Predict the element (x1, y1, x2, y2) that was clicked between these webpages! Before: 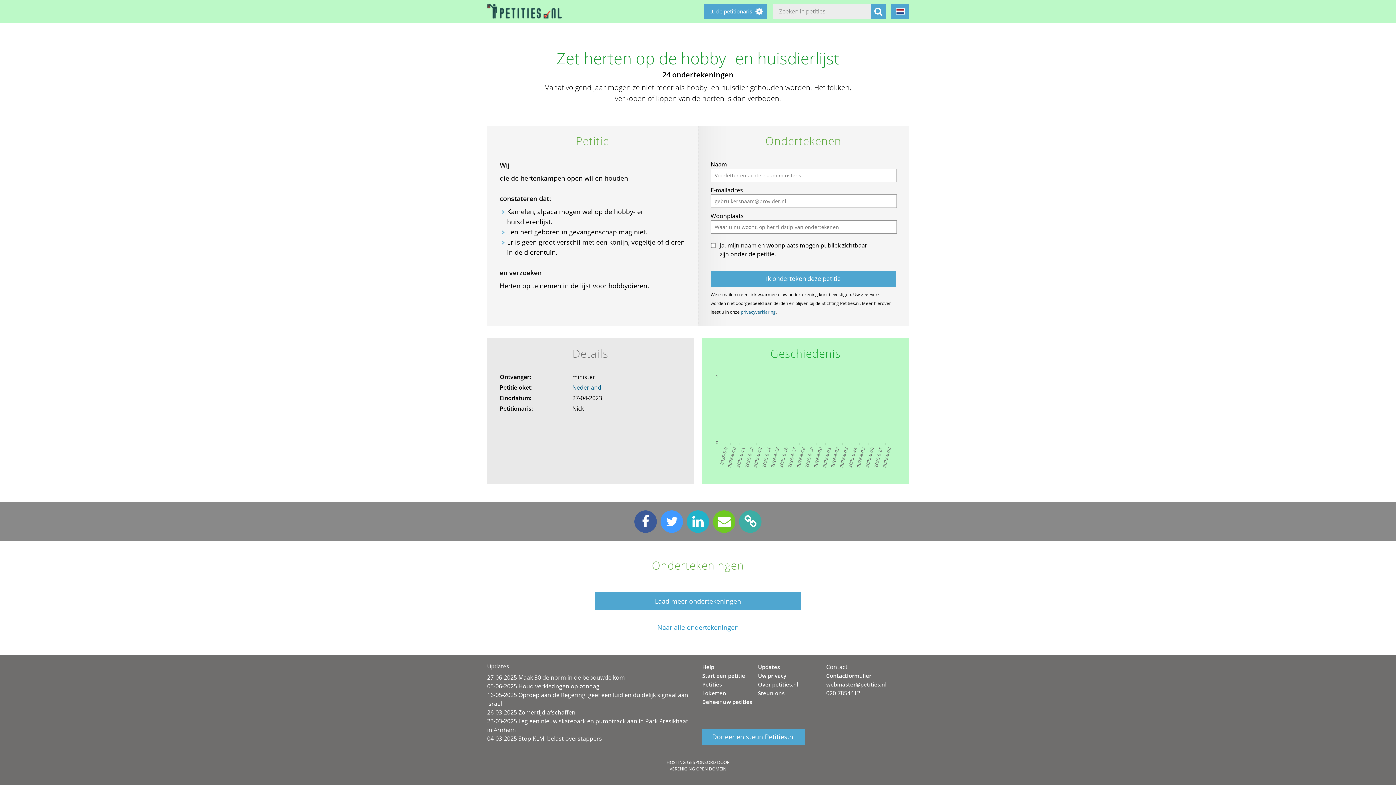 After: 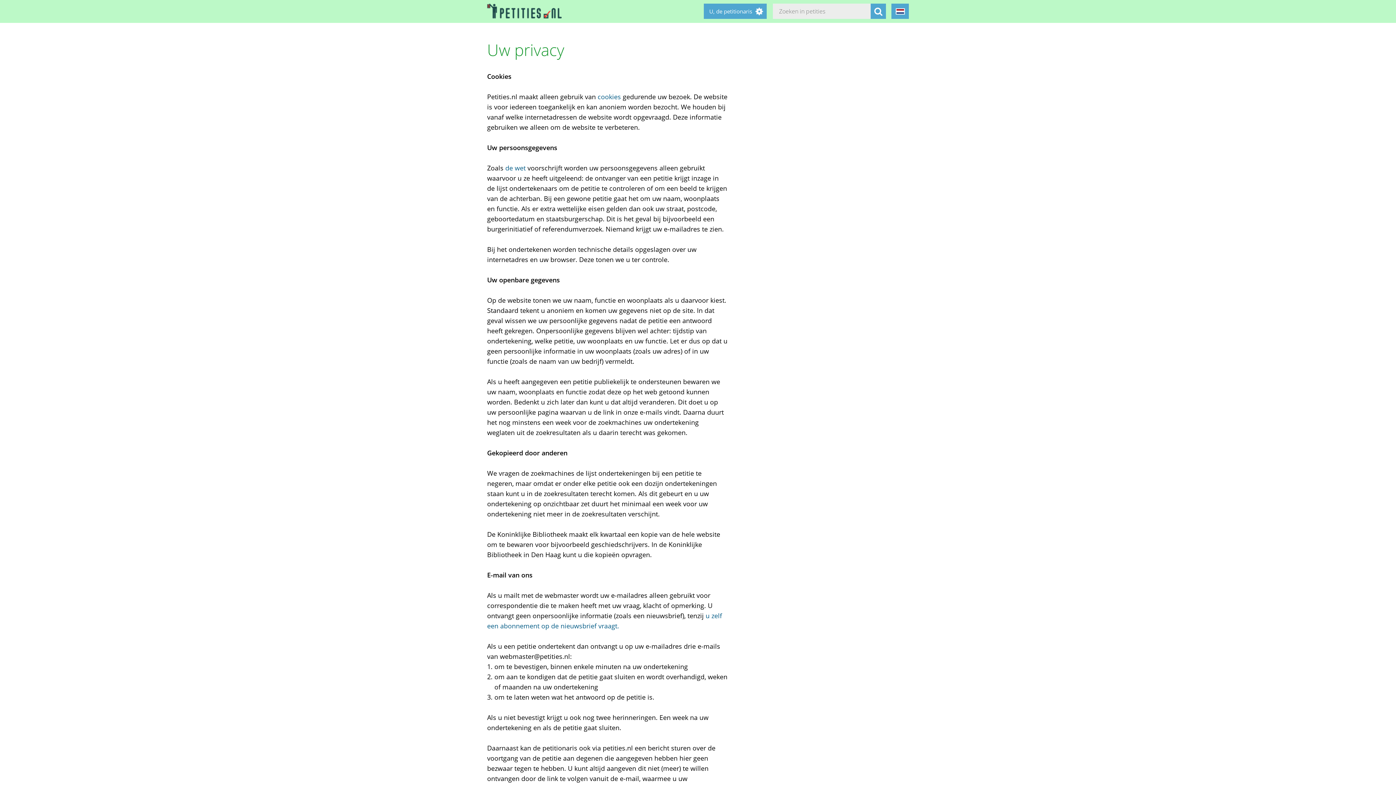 Action: label: privacyverklaring bbox: (741, 309, 775, 315)